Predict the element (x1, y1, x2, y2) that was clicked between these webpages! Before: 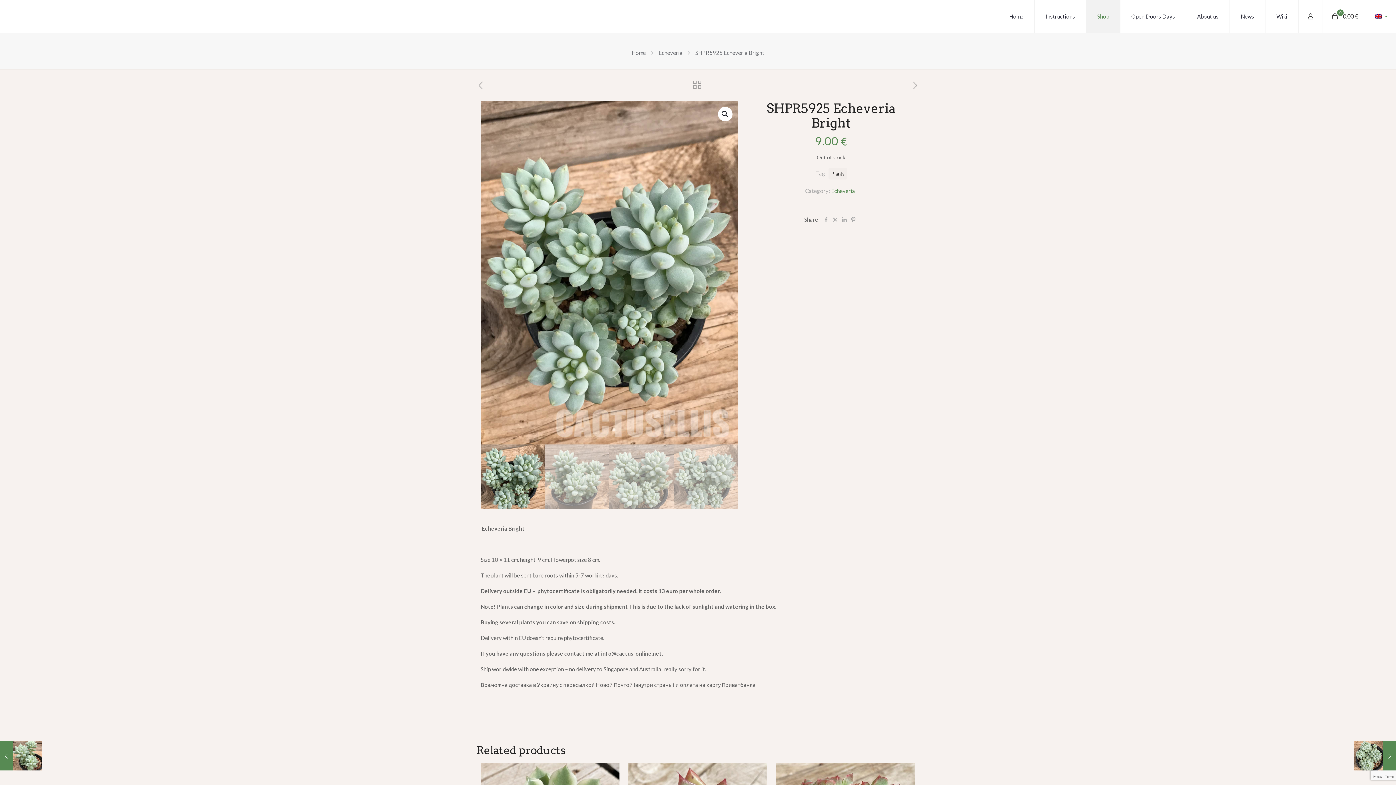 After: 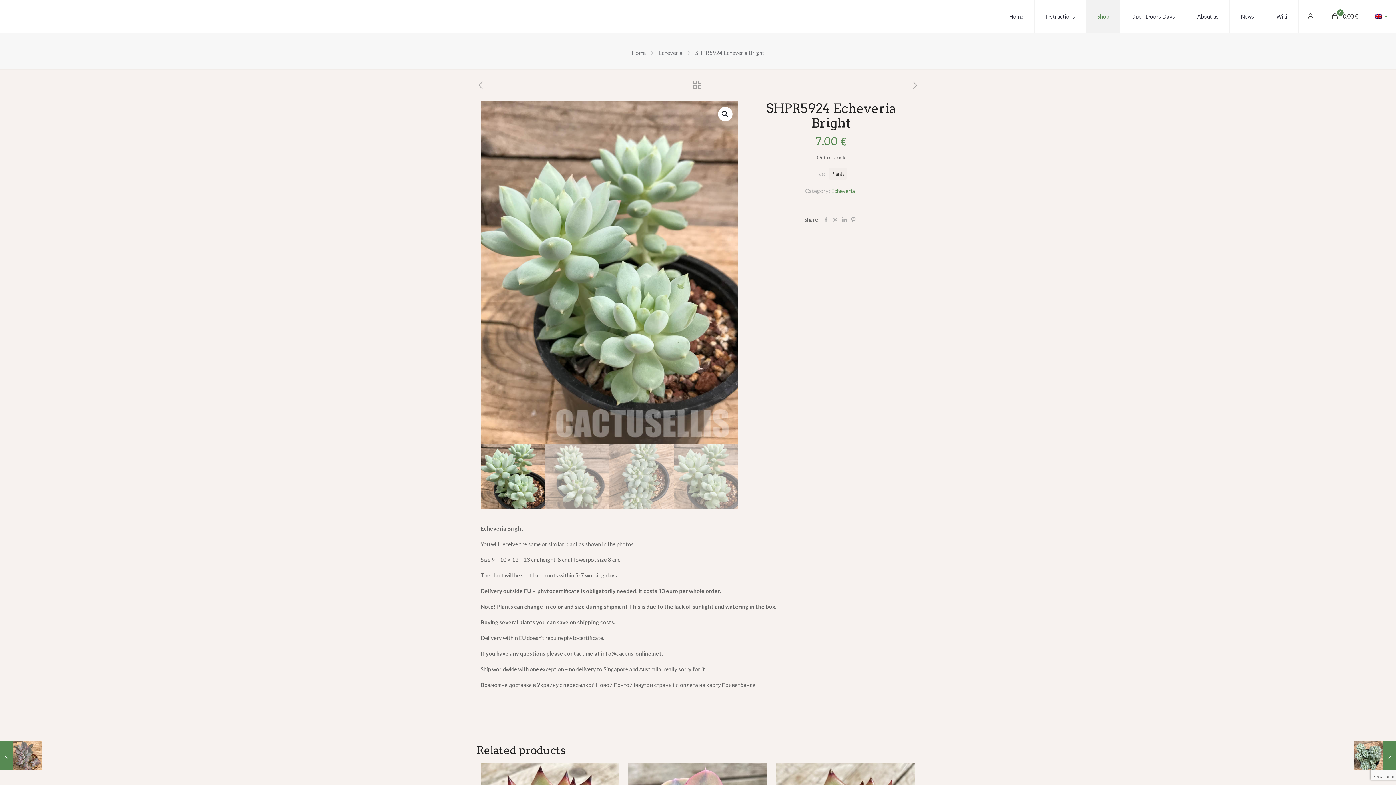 Action: bbox: (476, 79, 485, 91)